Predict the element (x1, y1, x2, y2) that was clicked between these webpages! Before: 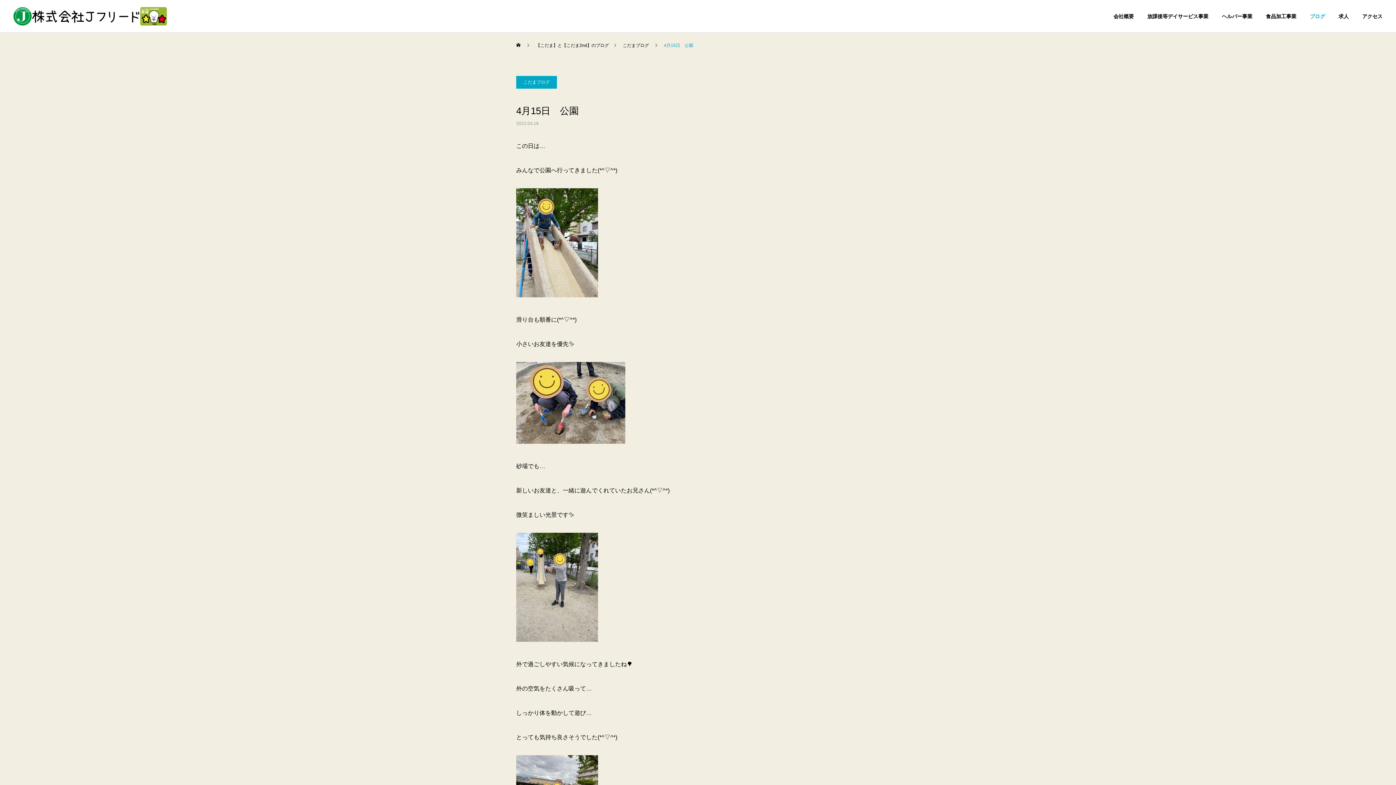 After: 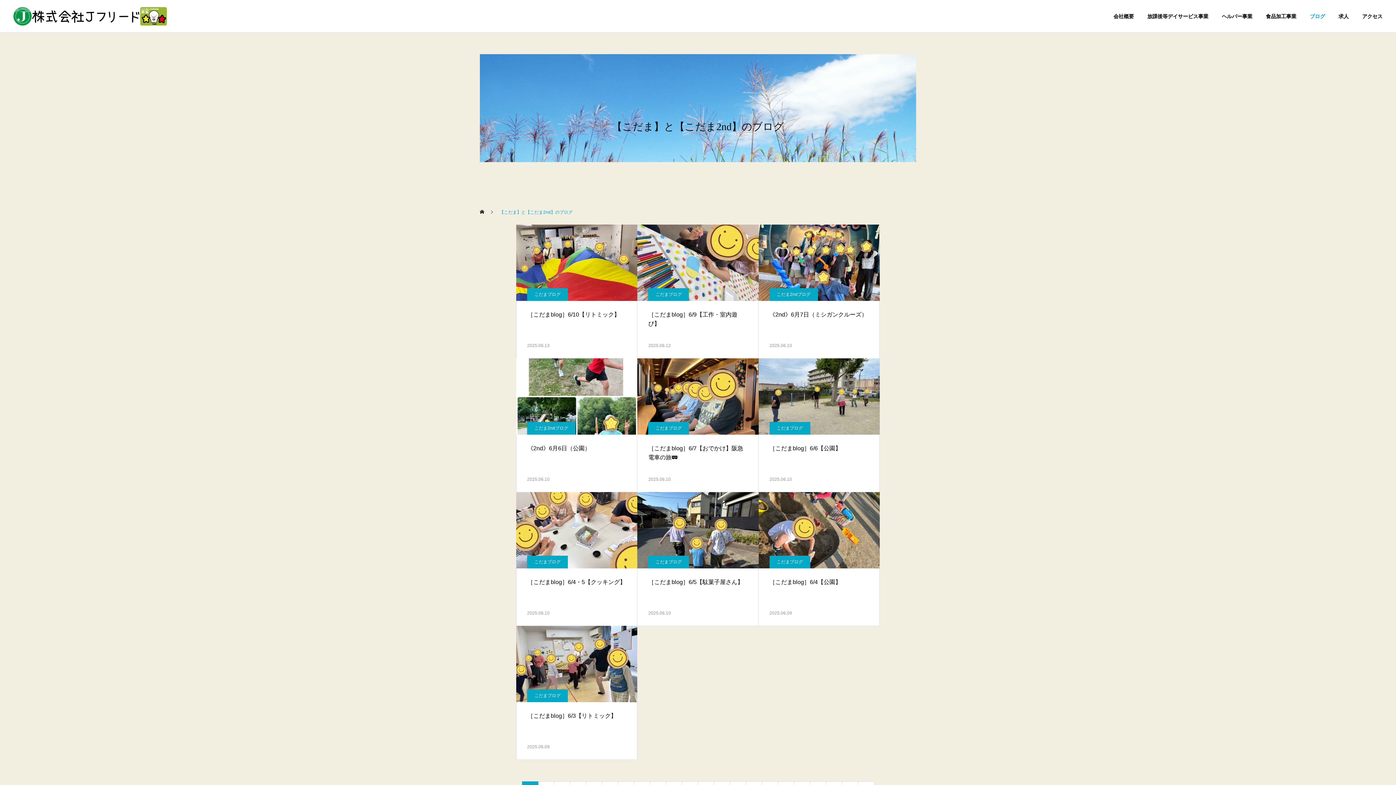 Action: bbox: (1296, 0, 1325, 32) label: ブログ